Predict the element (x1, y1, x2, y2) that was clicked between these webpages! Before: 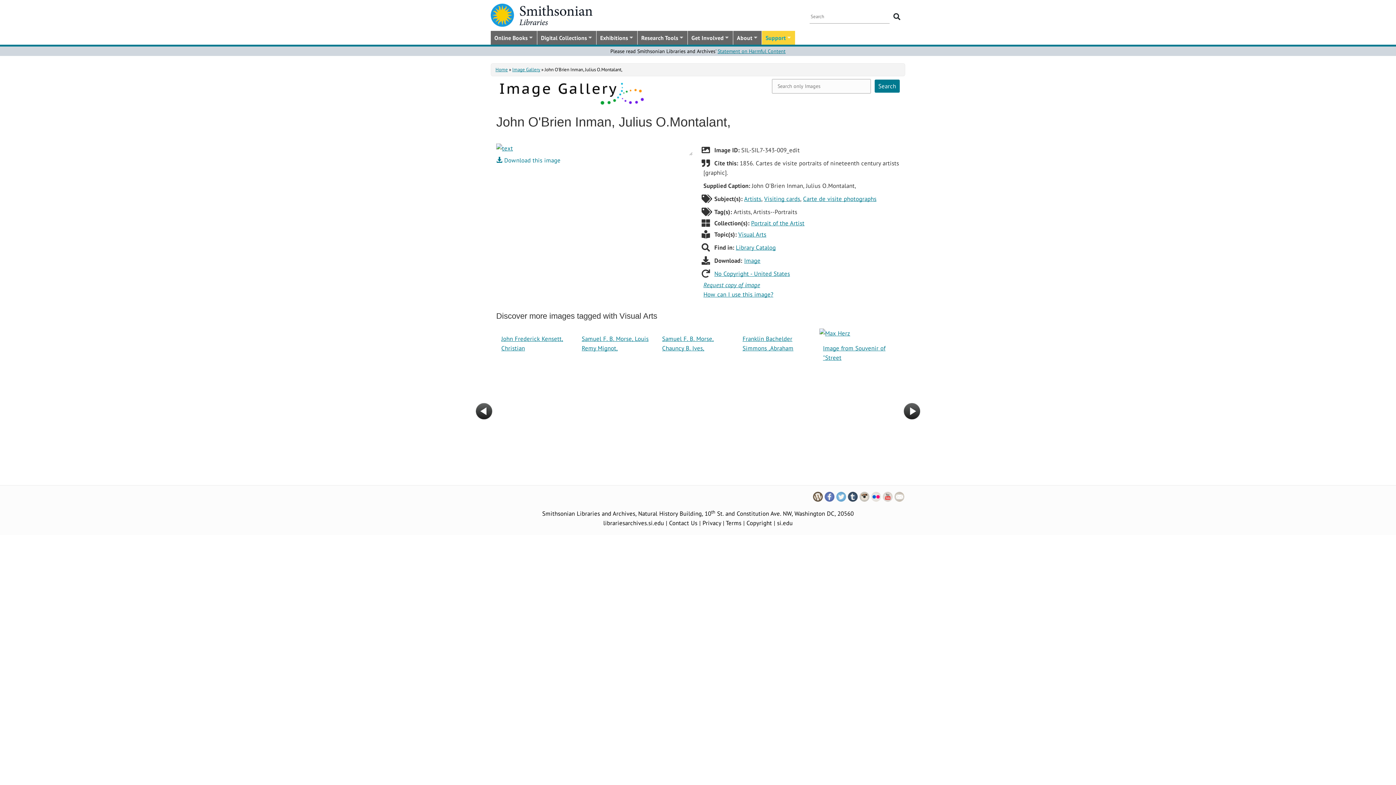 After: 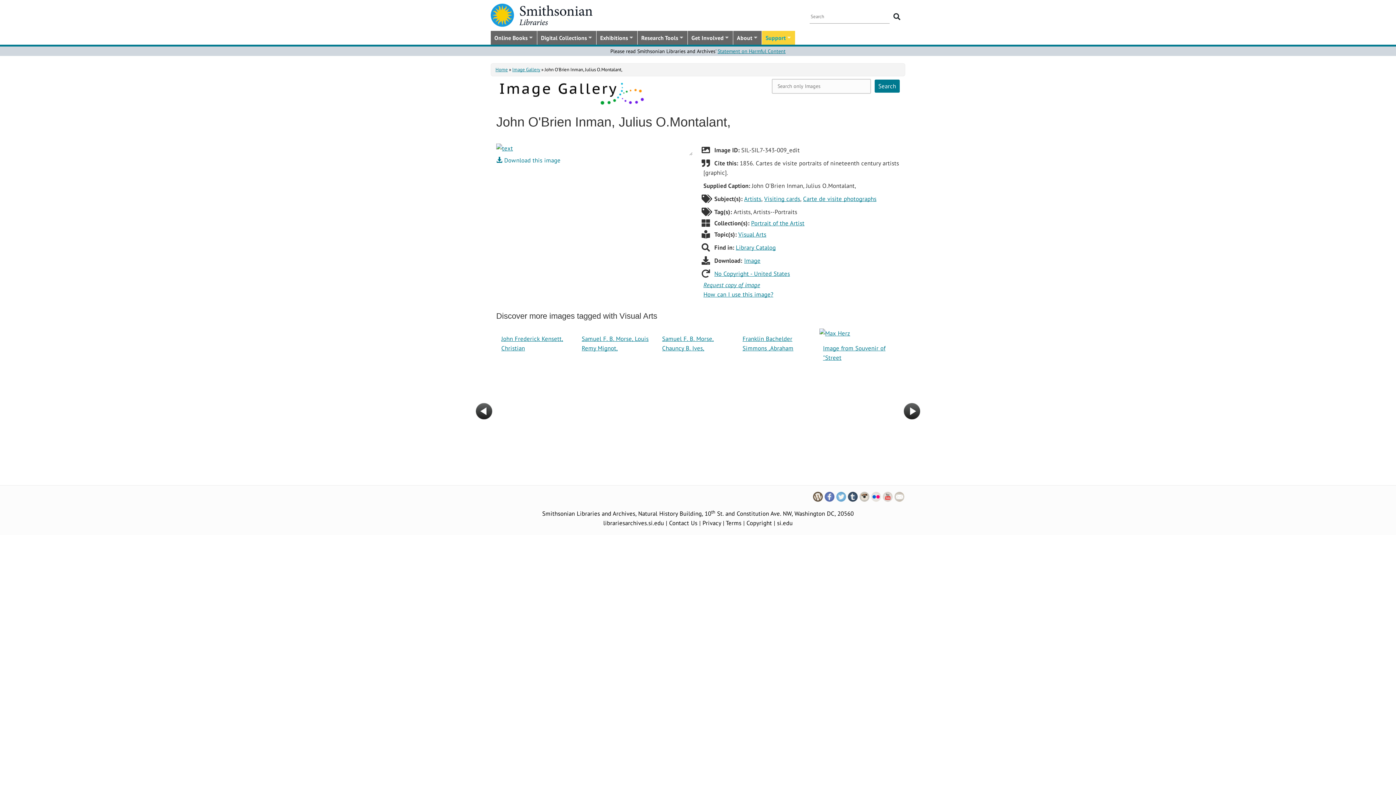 Action: bbox: (893, 492, 905, 500)